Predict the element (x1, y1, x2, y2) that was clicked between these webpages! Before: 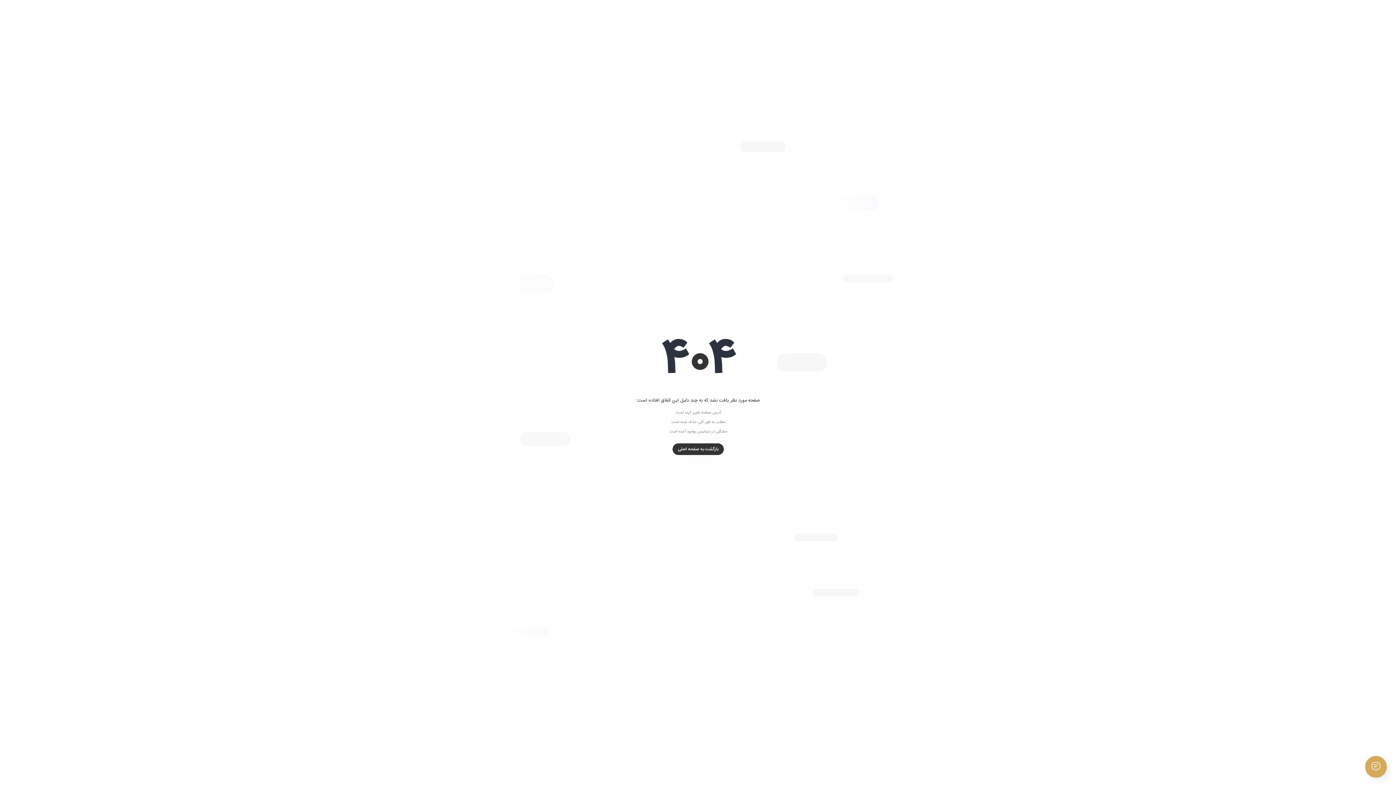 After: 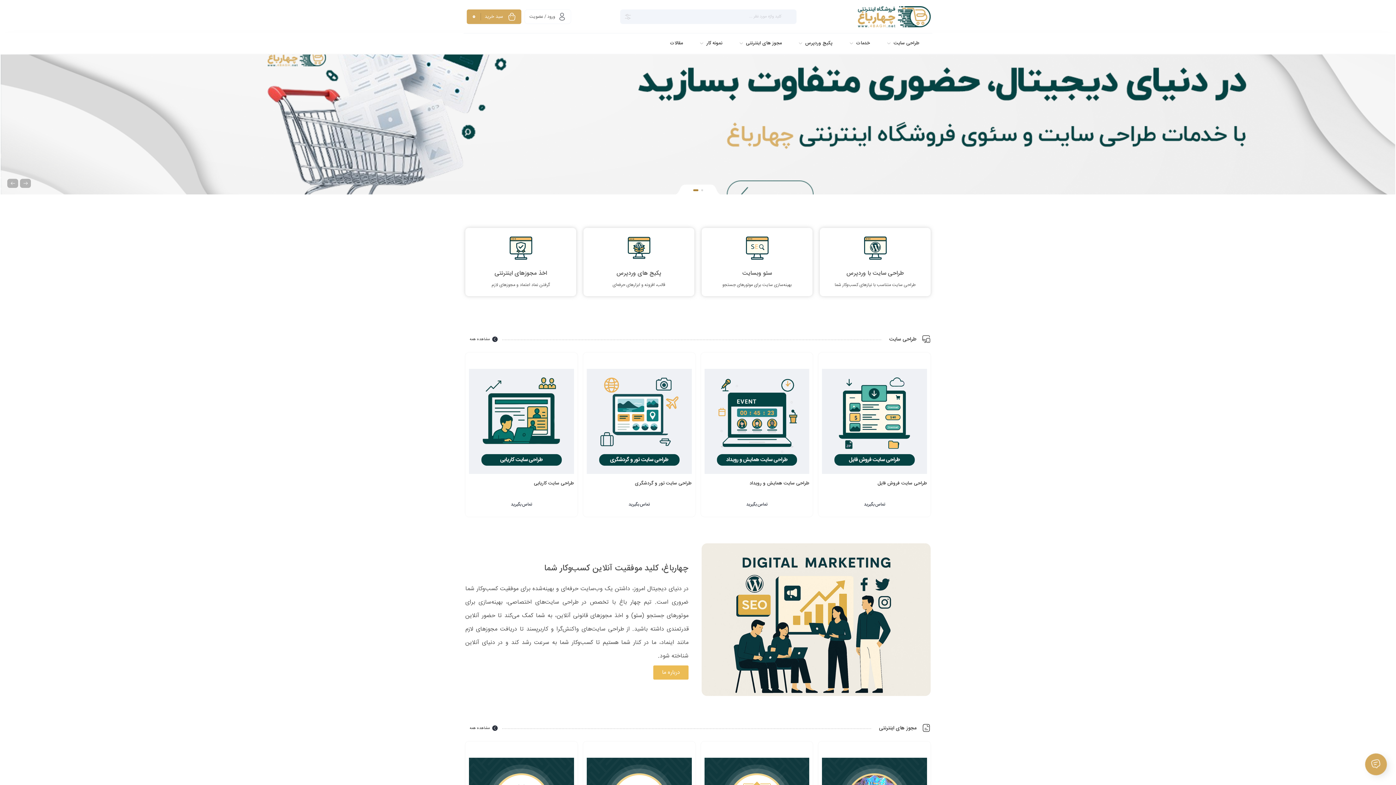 Action: bbox: (672, 443, 723, 455) label: بازگشت به صفحه اصلی